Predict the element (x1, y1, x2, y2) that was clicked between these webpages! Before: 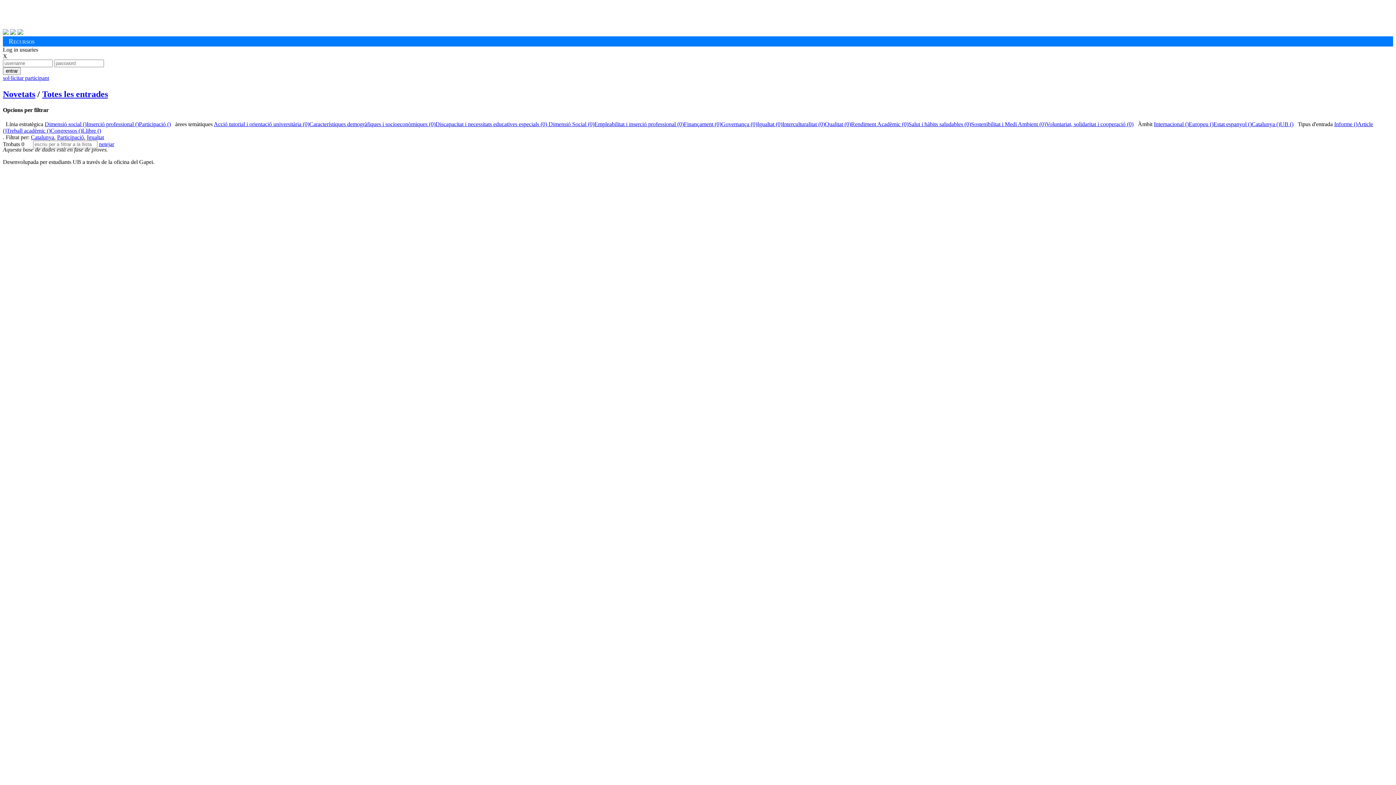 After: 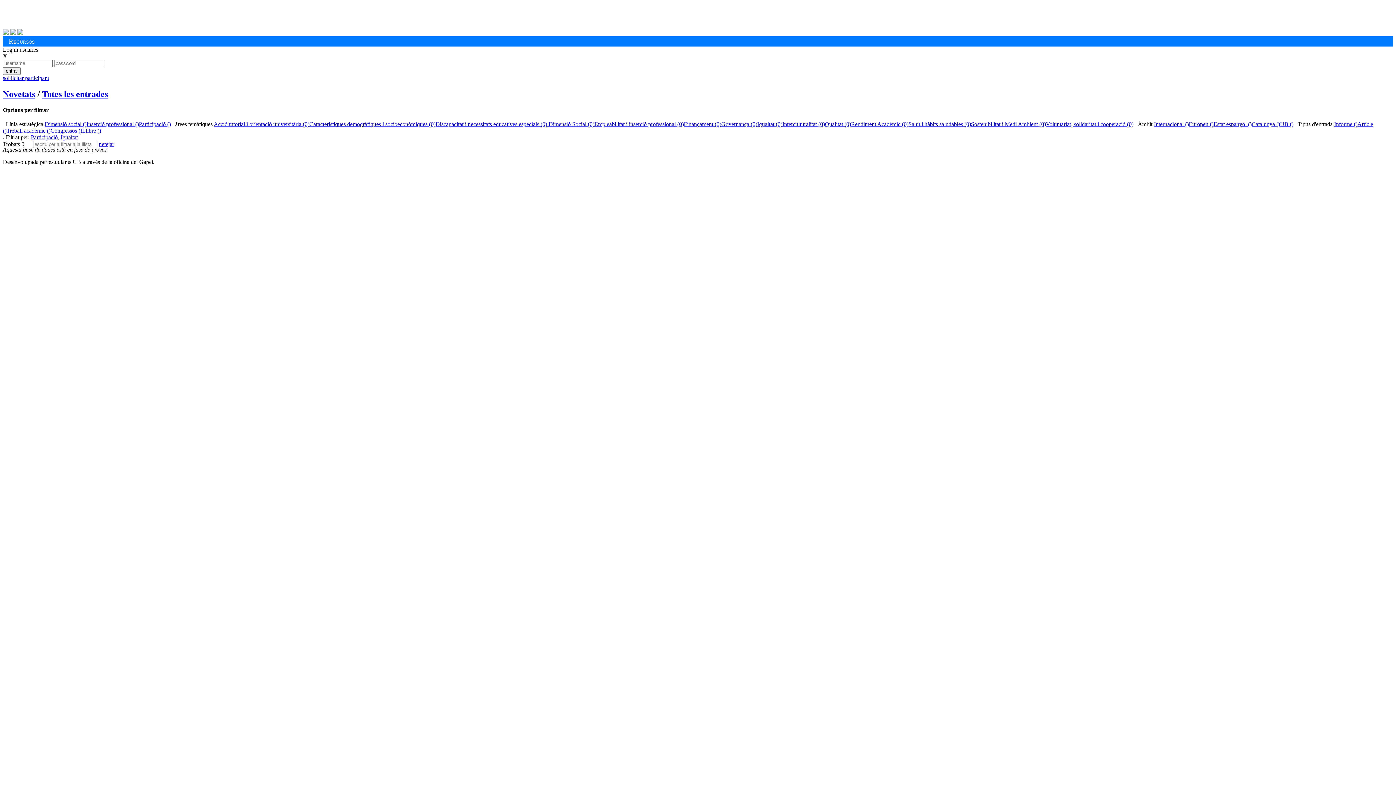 Action: bbox: (30, 134, 54, 140) label: Catalunya